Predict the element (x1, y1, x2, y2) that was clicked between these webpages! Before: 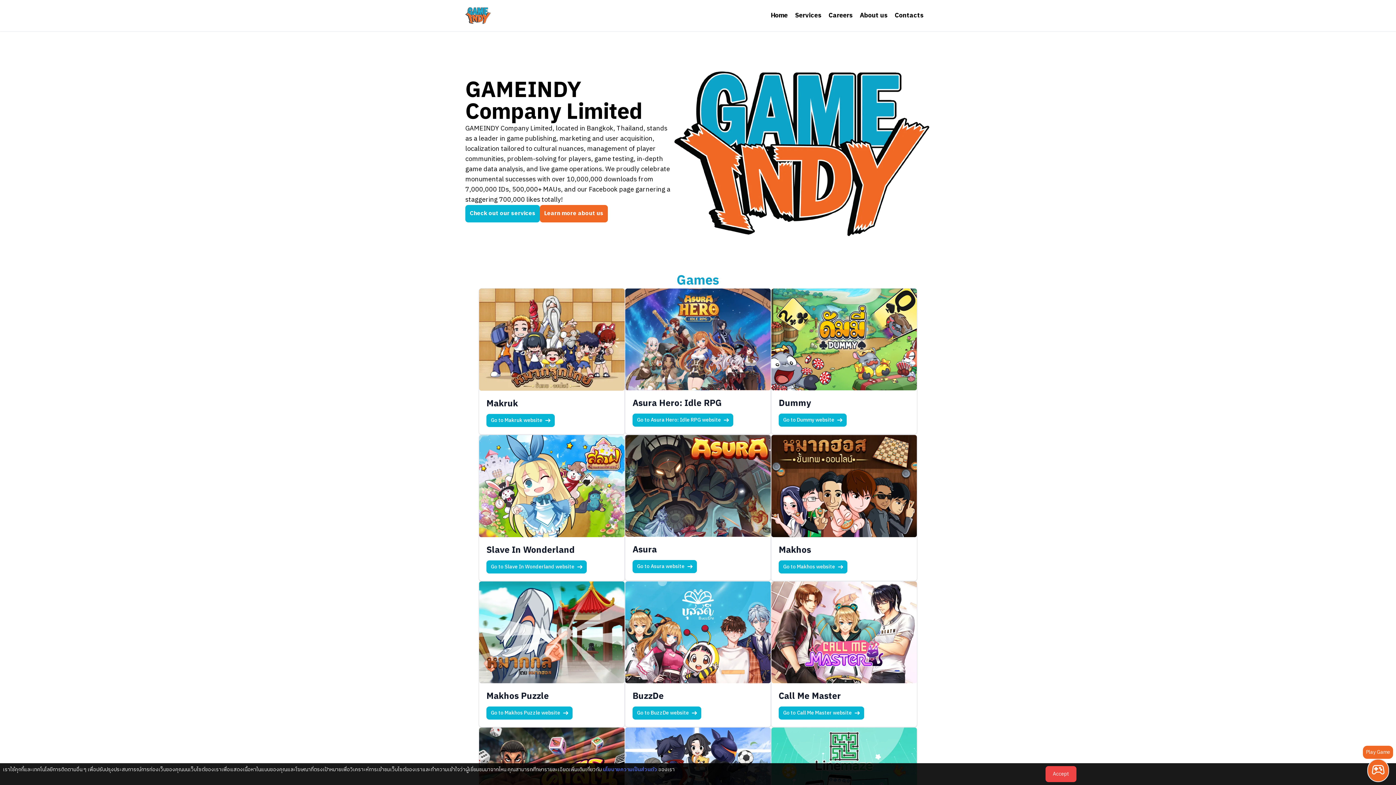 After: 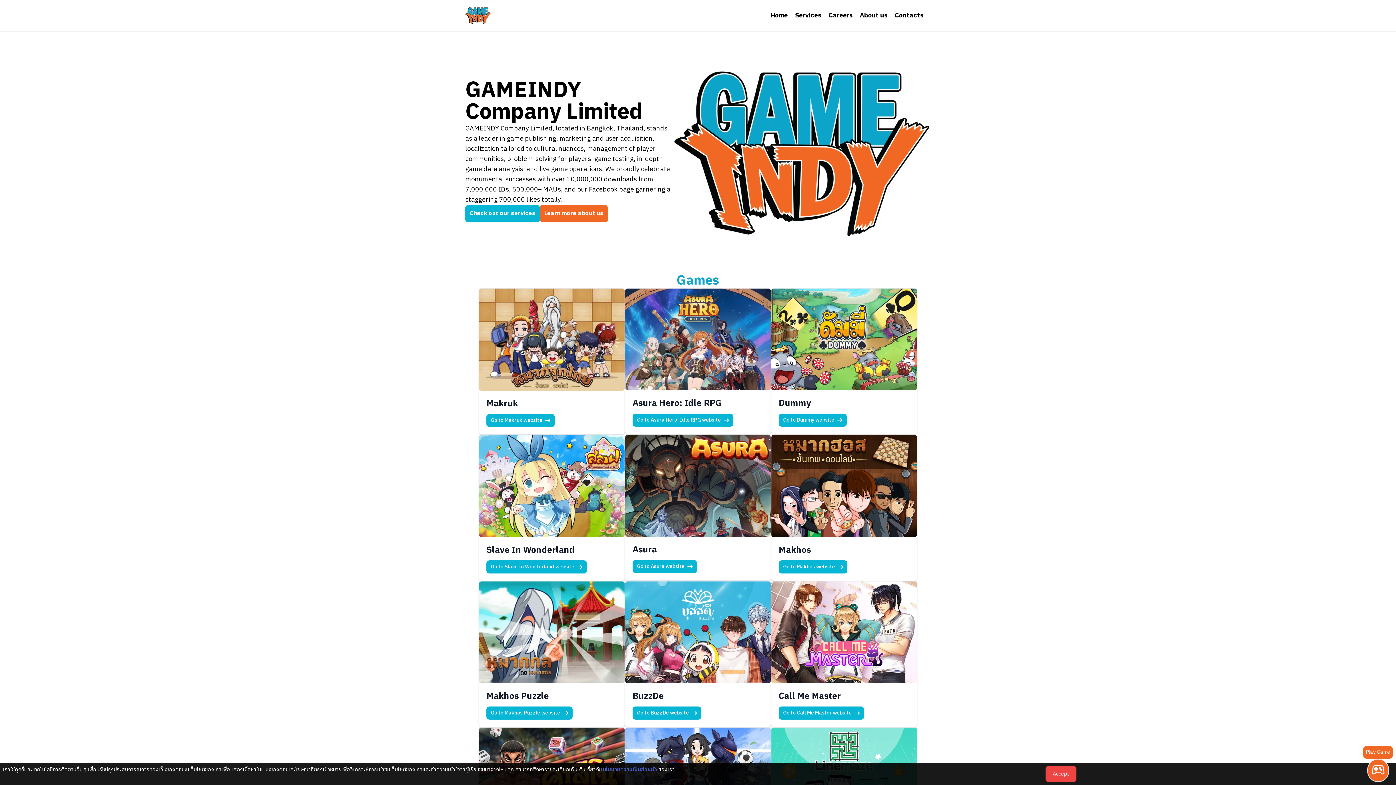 Action: bbox: (465, 7, 490, 23)